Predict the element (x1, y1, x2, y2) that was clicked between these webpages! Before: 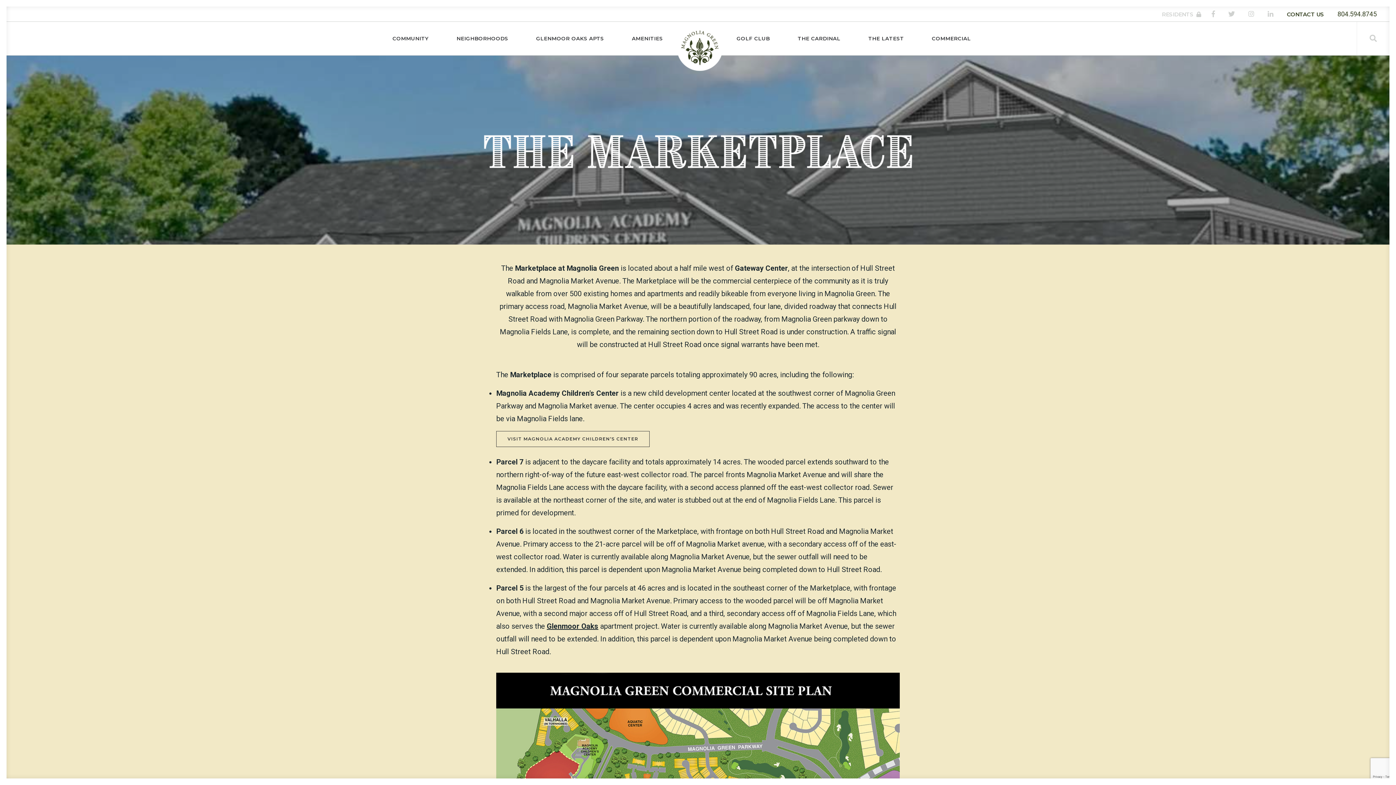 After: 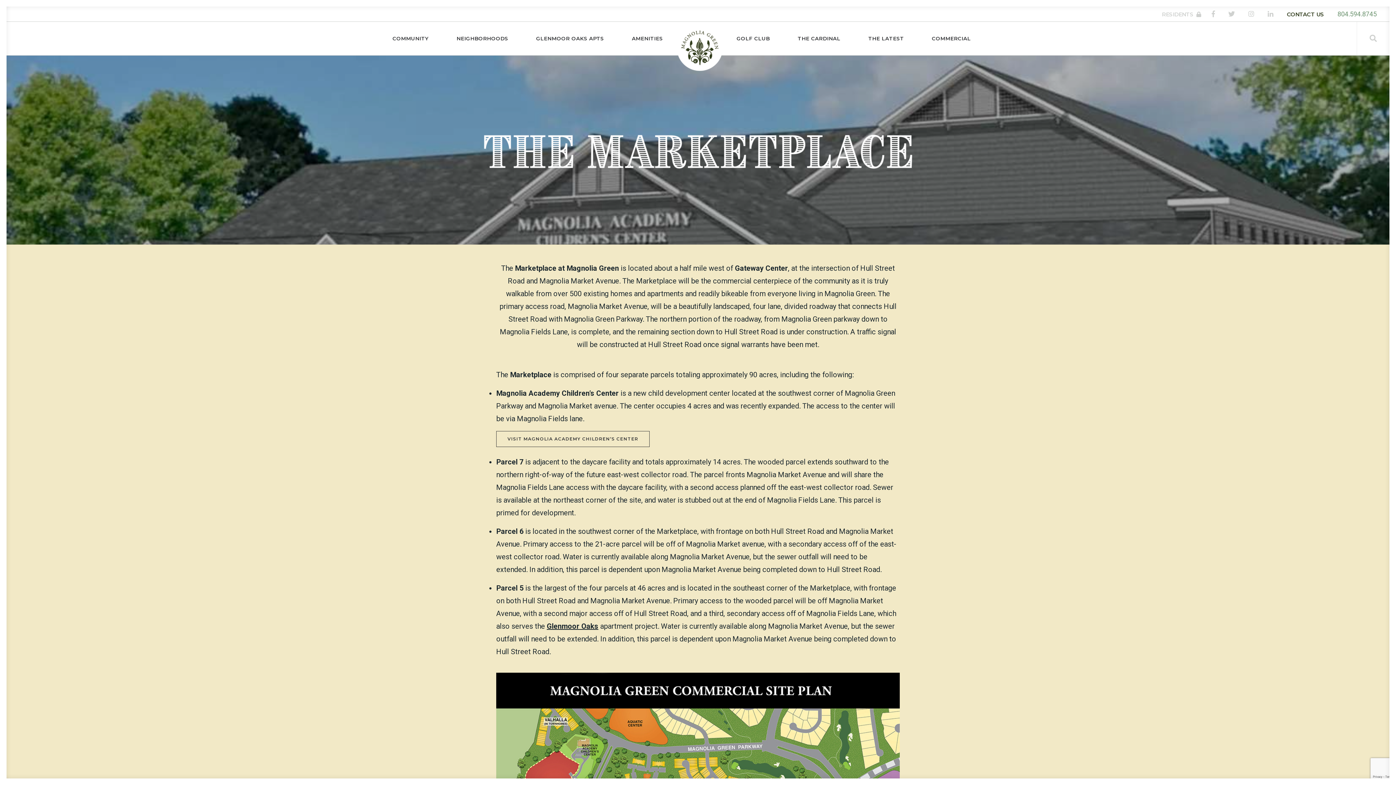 Action: bbox: (1337, 10, 1377, 17) label: 804.594.8745